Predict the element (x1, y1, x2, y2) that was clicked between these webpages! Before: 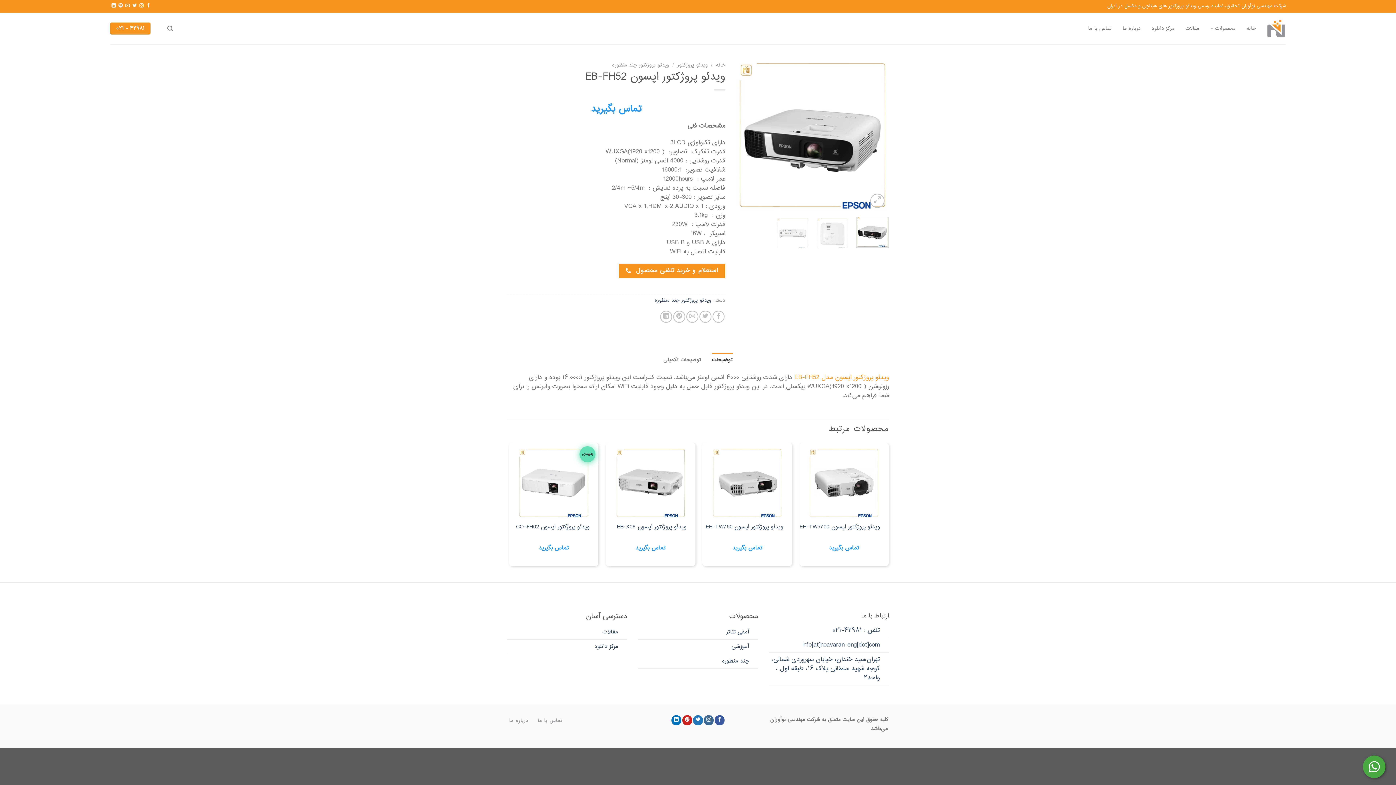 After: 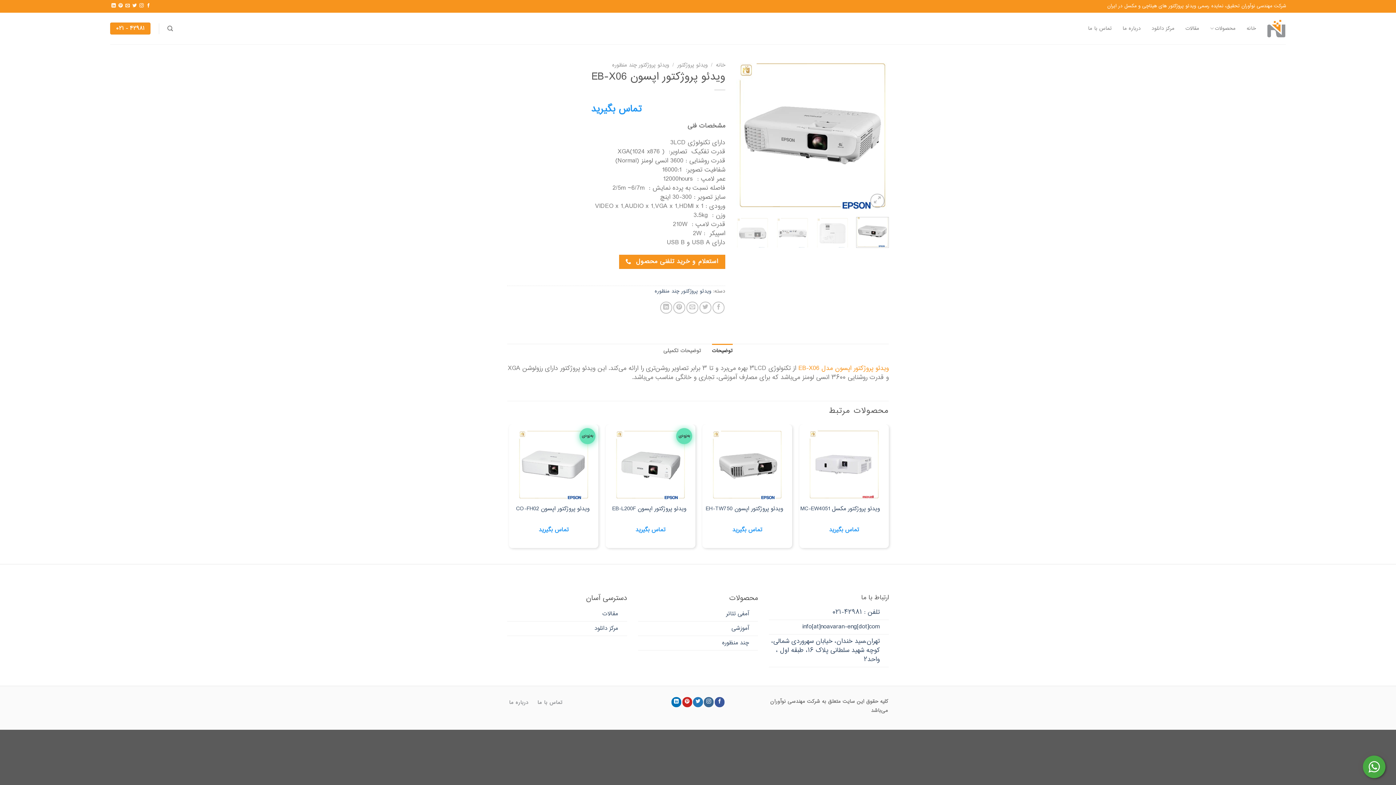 Action: label: ویدئو پروژکتور اپسون EB-X06 bbox: (614, 447, 686, 519)